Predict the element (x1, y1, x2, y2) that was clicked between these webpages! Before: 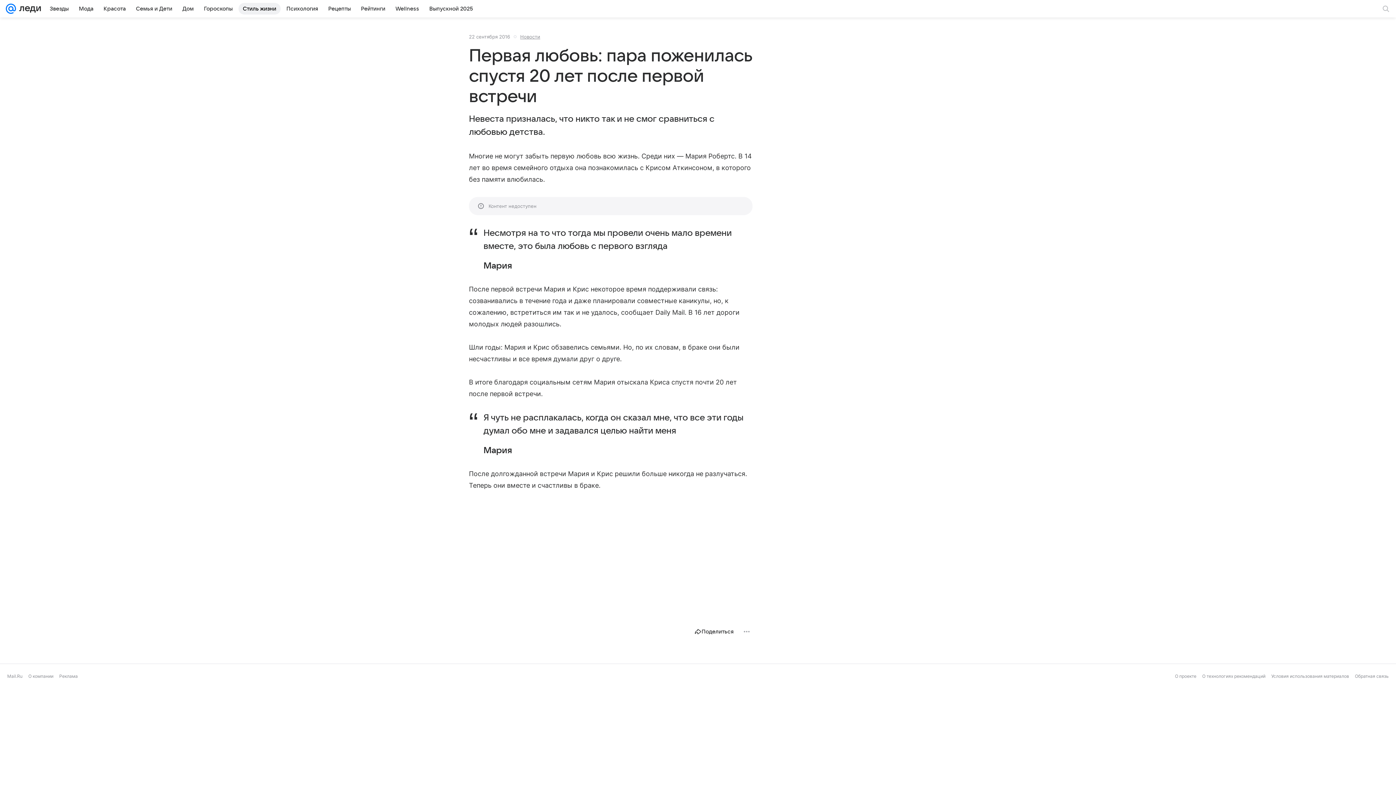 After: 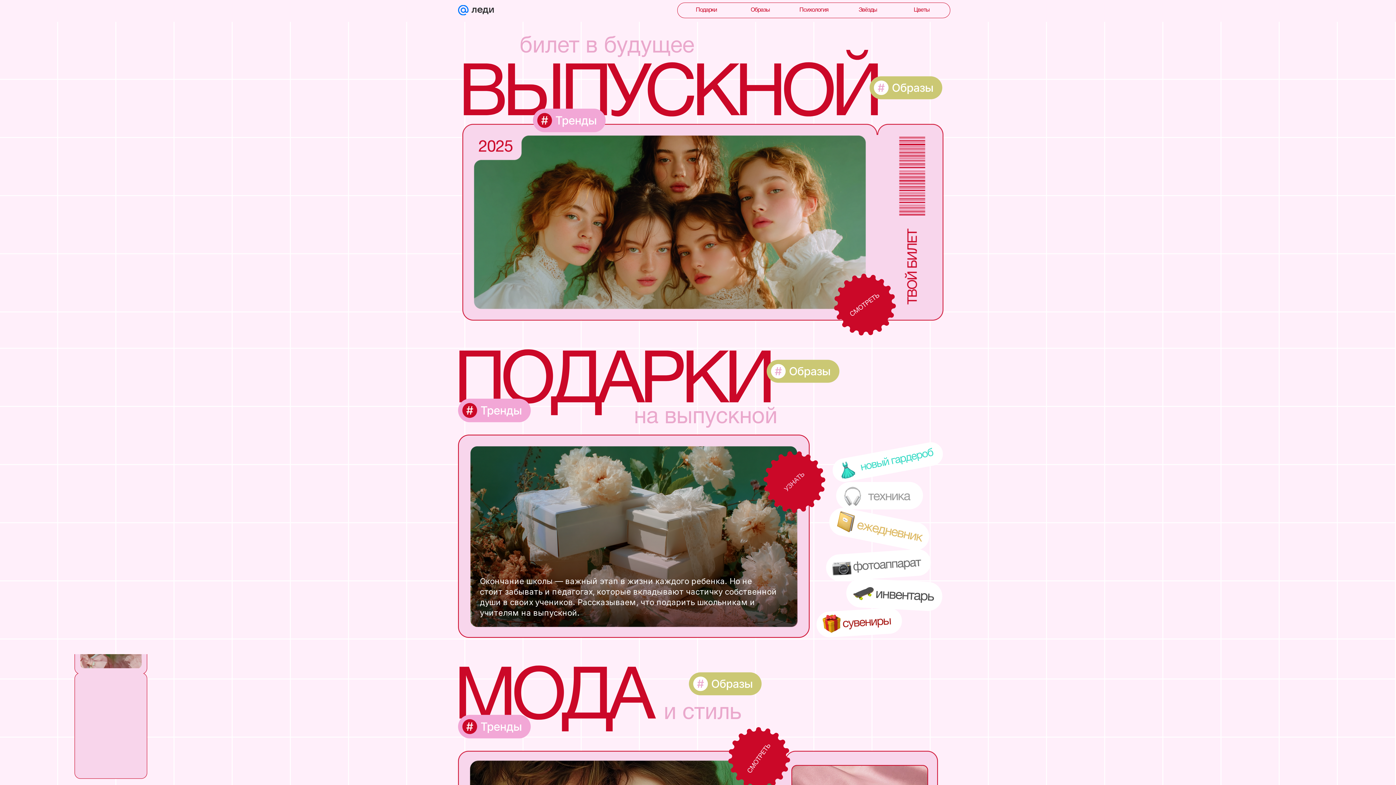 Action: label: Выпускной 2025 bbox: (425, 2, 477, 14)